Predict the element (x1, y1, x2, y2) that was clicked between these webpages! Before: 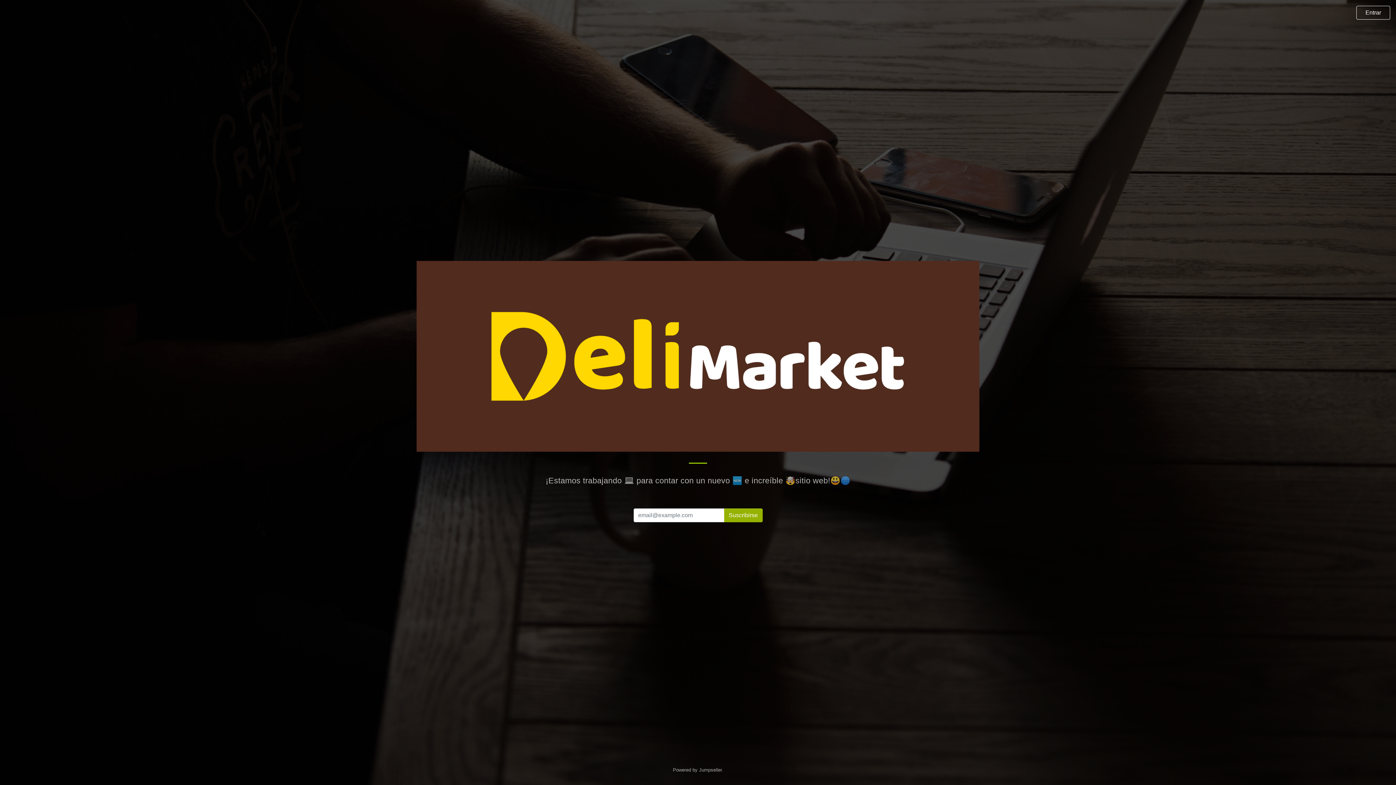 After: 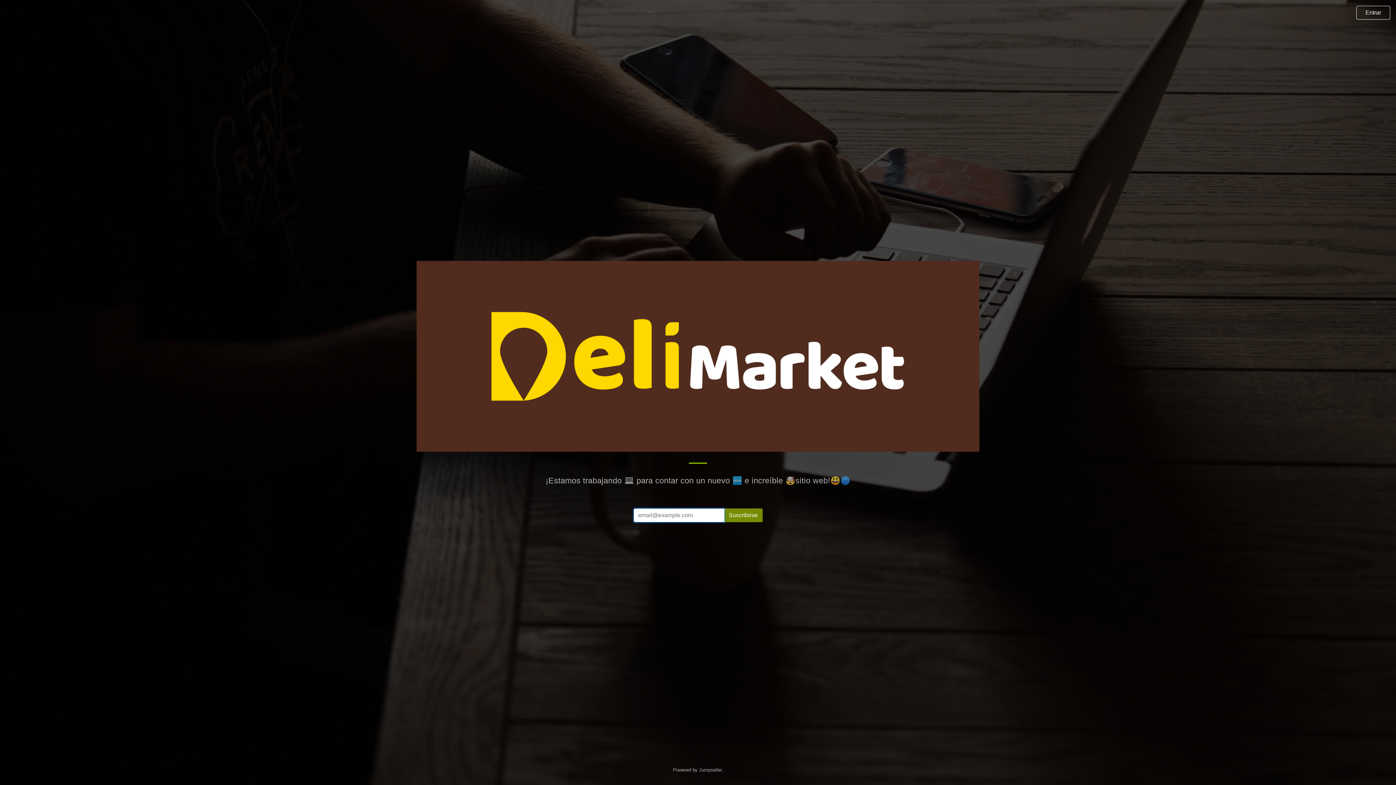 Action: label: Suscribirse bbox: (724, 508, 762, 522)